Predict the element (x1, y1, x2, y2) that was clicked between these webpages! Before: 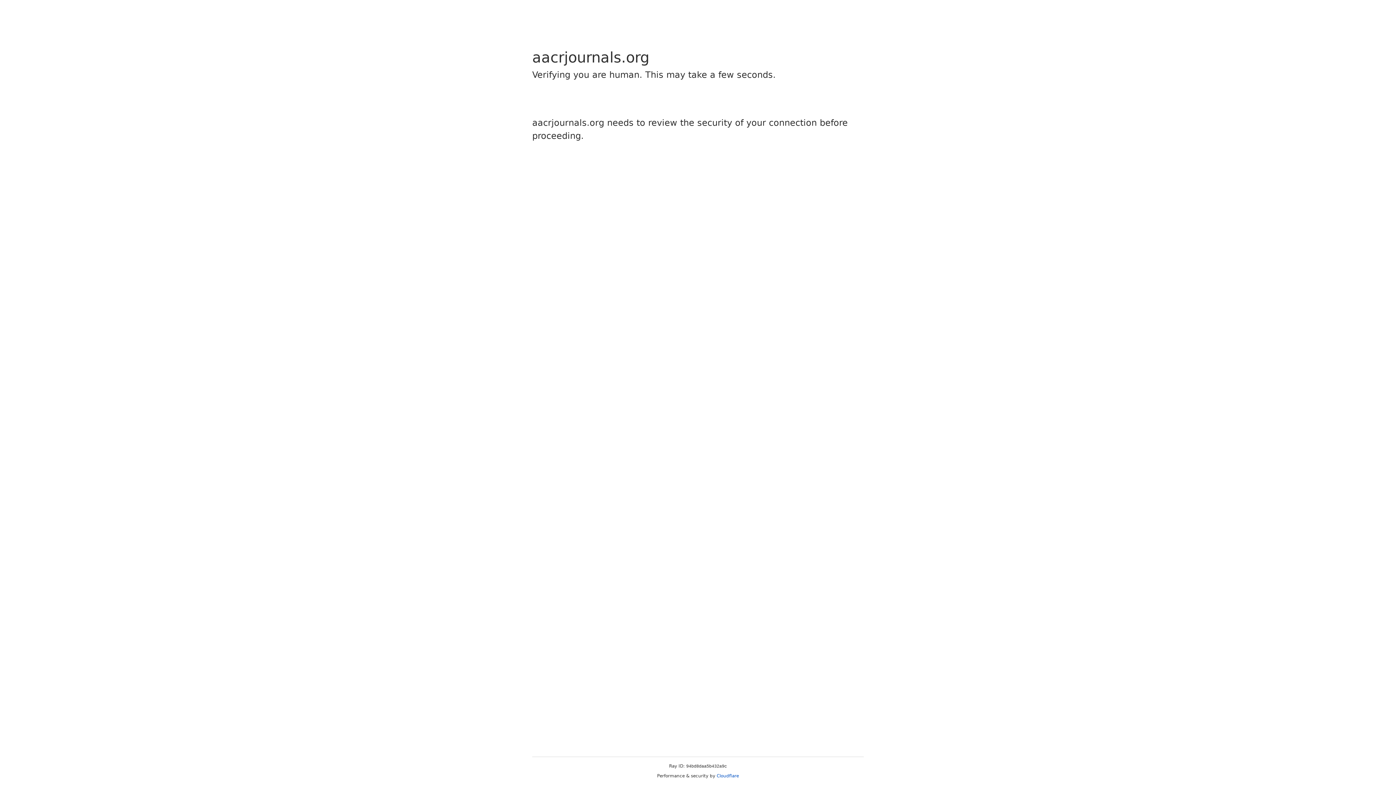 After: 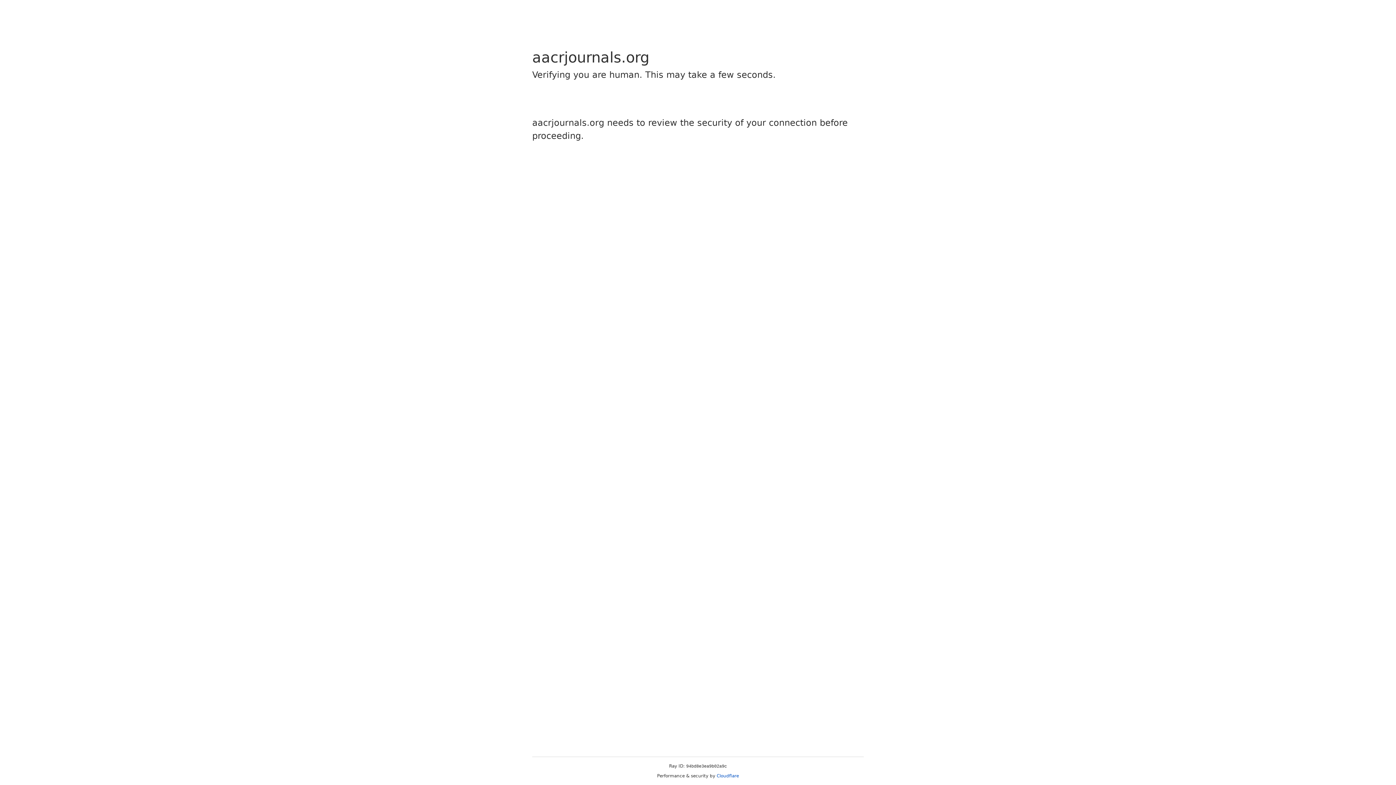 Action: label: Cloudflare bbox: (716, 773, 739, 778)